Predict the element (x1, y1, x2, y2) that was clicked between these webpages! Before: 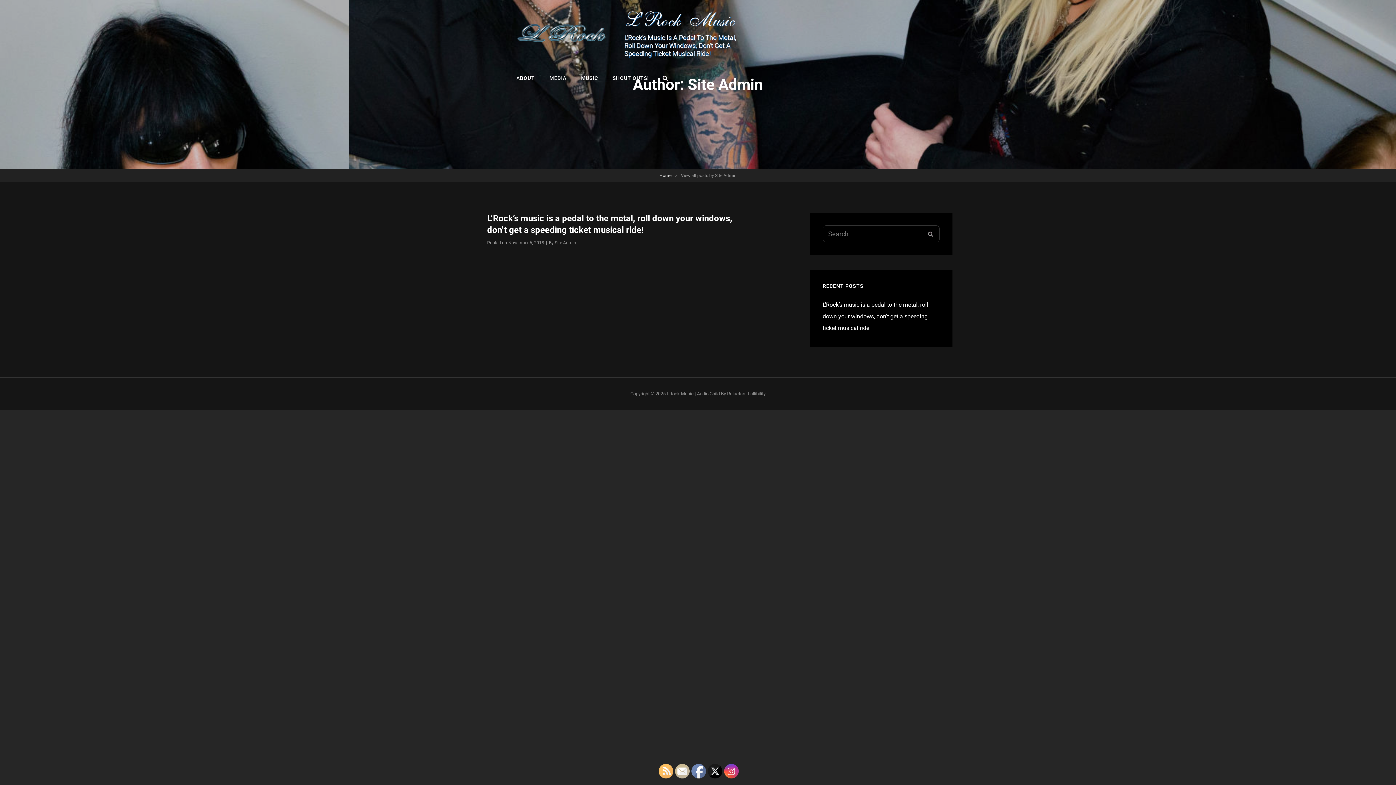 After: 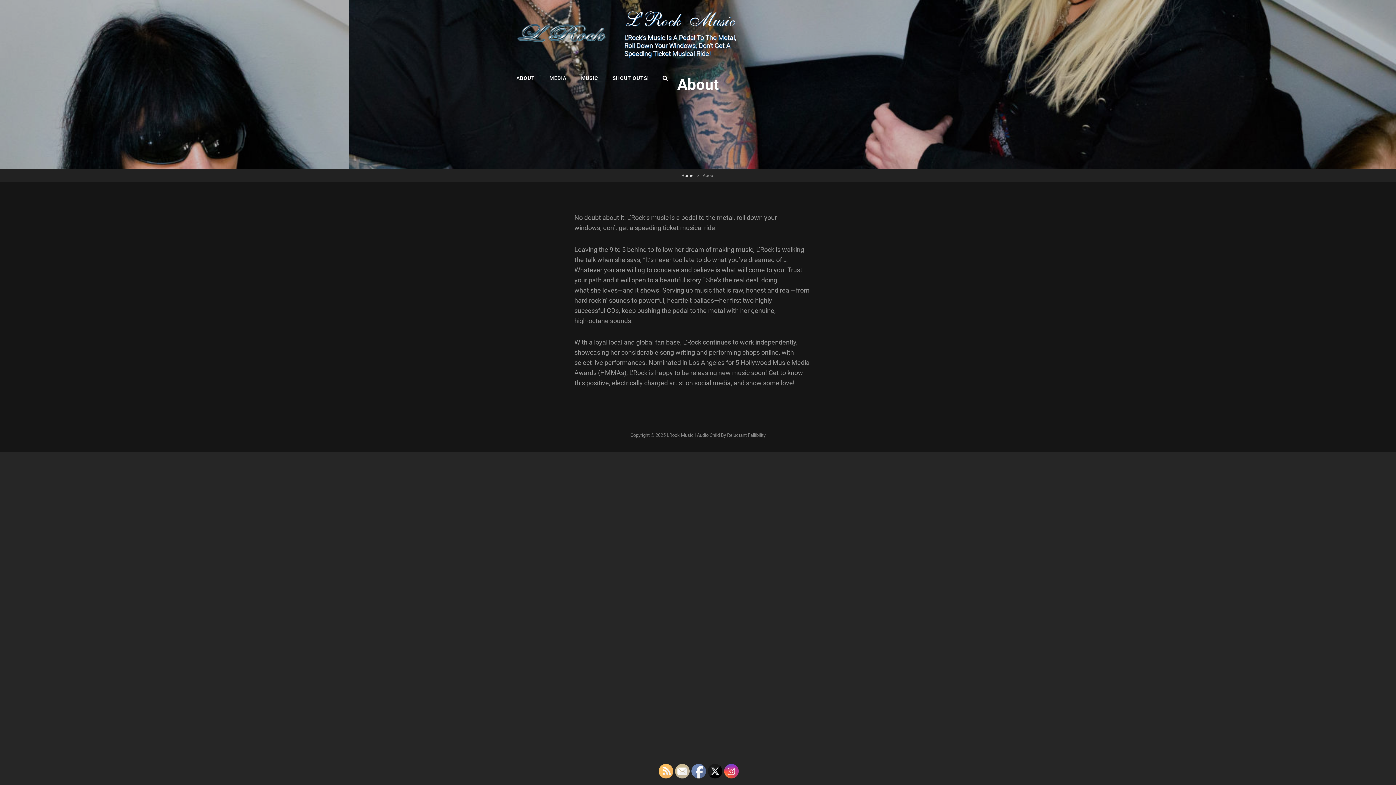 Action: bbox: (509, 62, 542, 93) label: ABOUT